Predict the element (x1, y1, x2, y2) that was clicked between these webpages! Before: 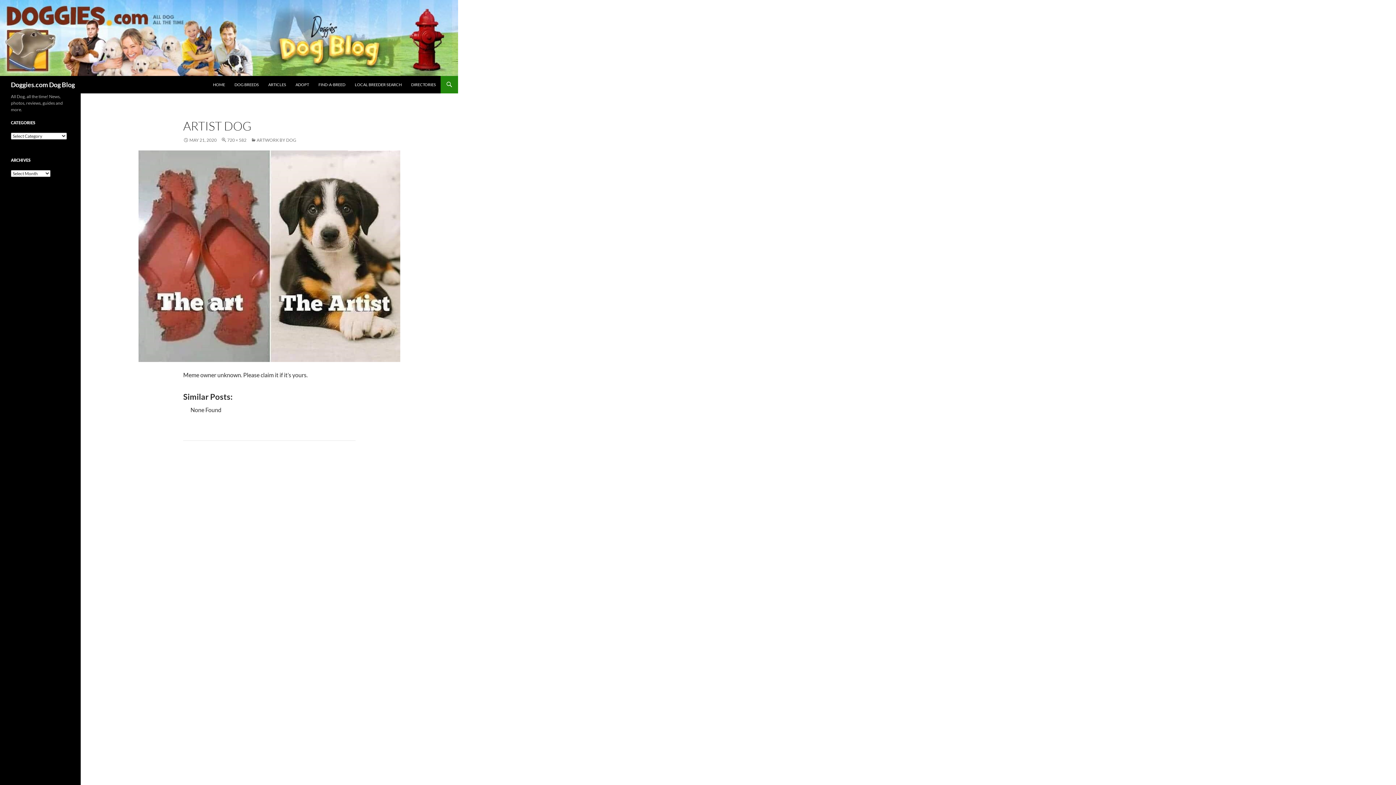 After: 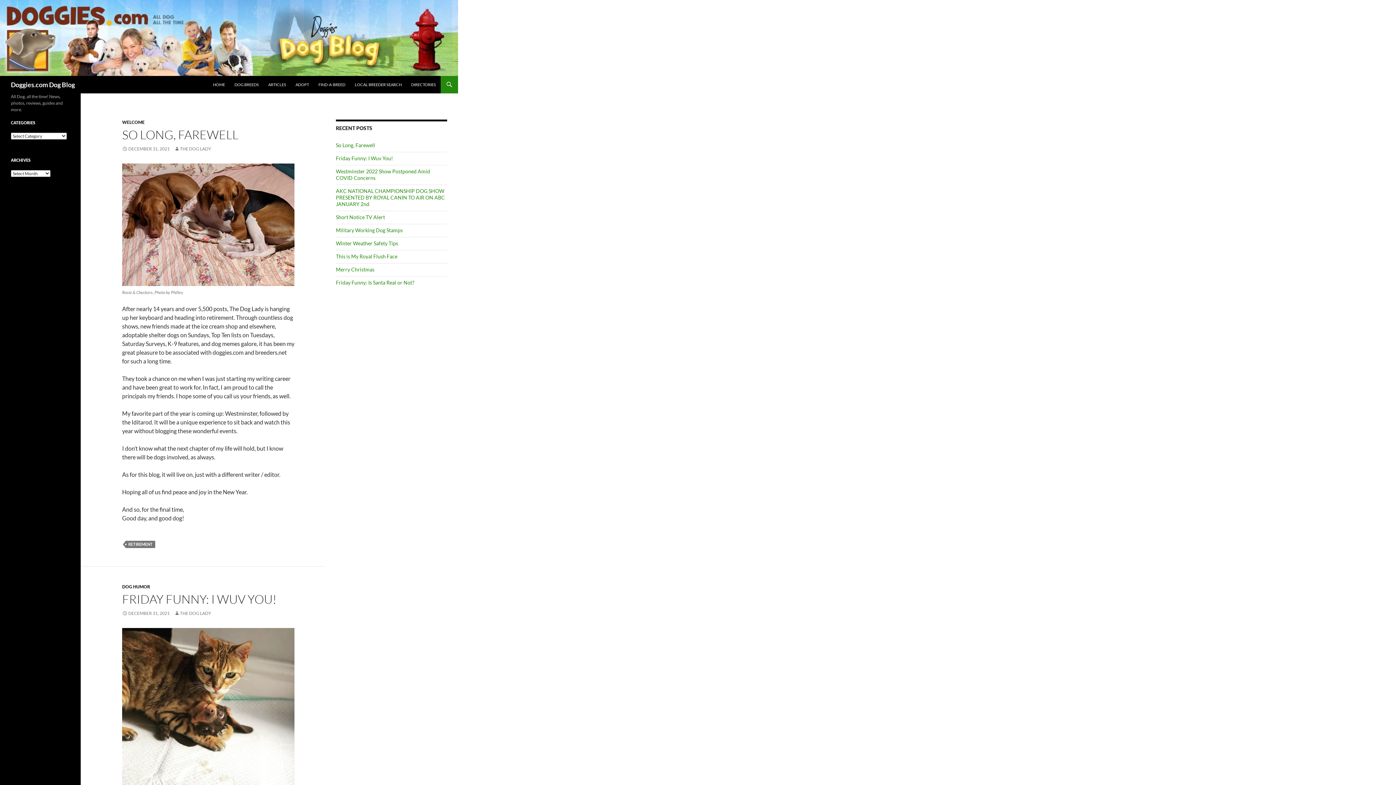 Action: bbox: (0, 33, 458, 40)